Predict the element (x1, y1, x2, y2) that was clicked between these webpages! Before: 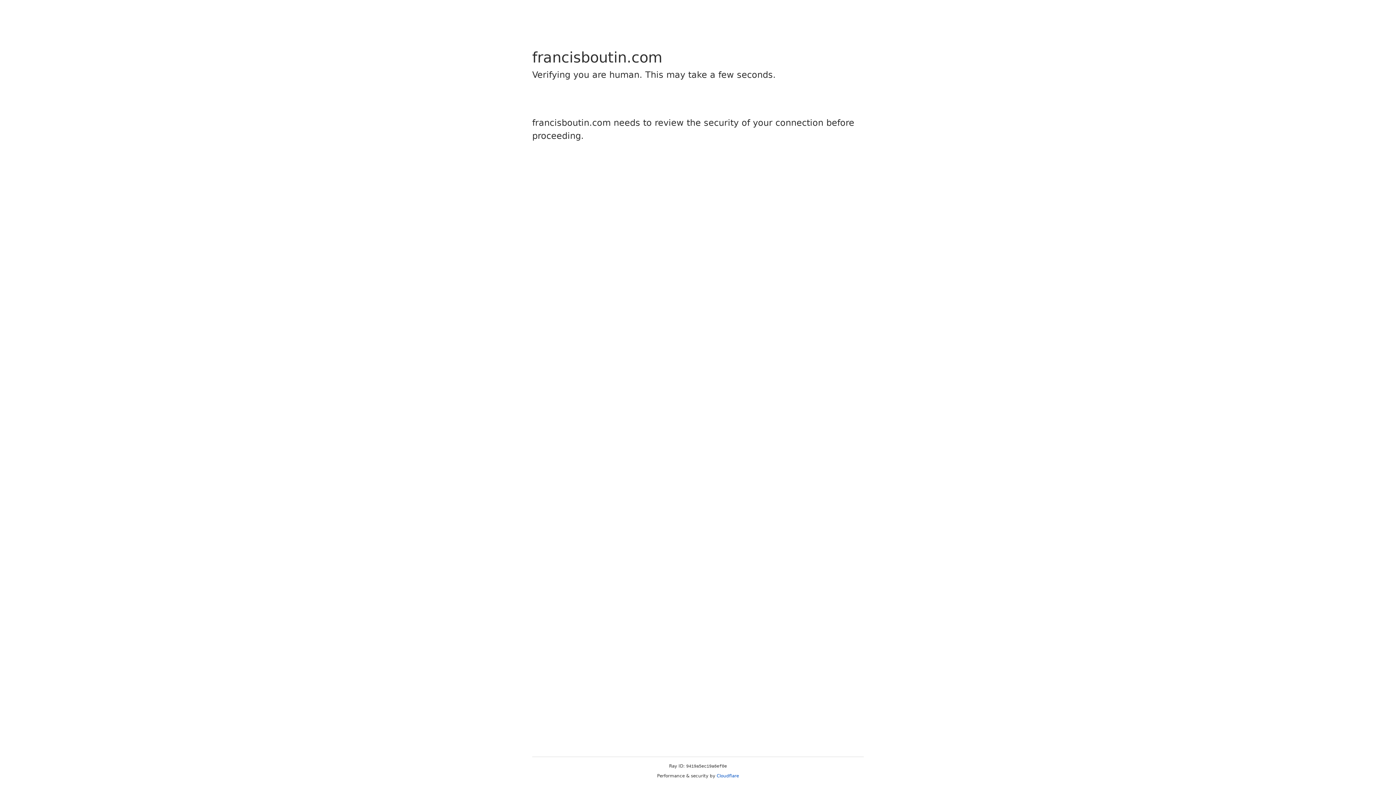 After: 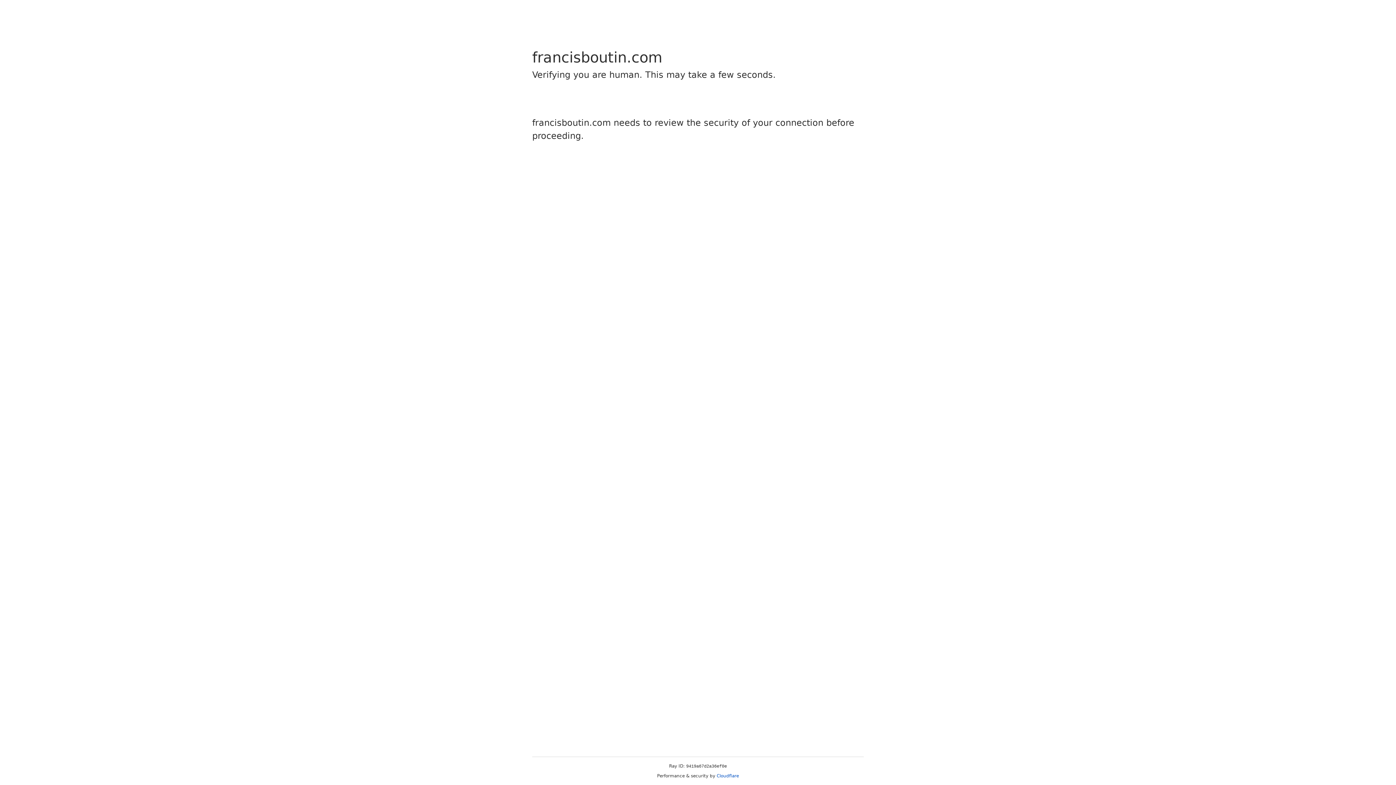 Action: bbox: (716, 773, 739, 778) label: Cloudflare